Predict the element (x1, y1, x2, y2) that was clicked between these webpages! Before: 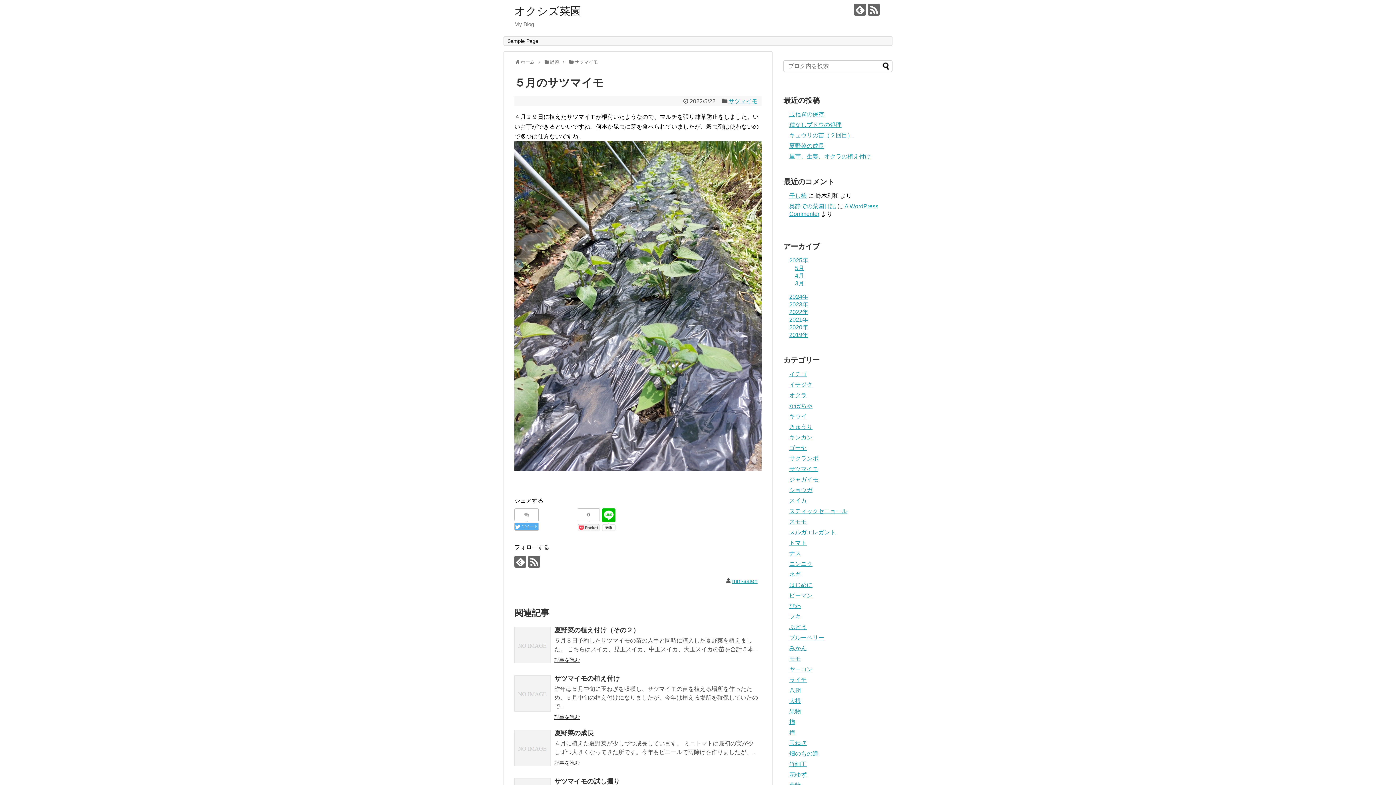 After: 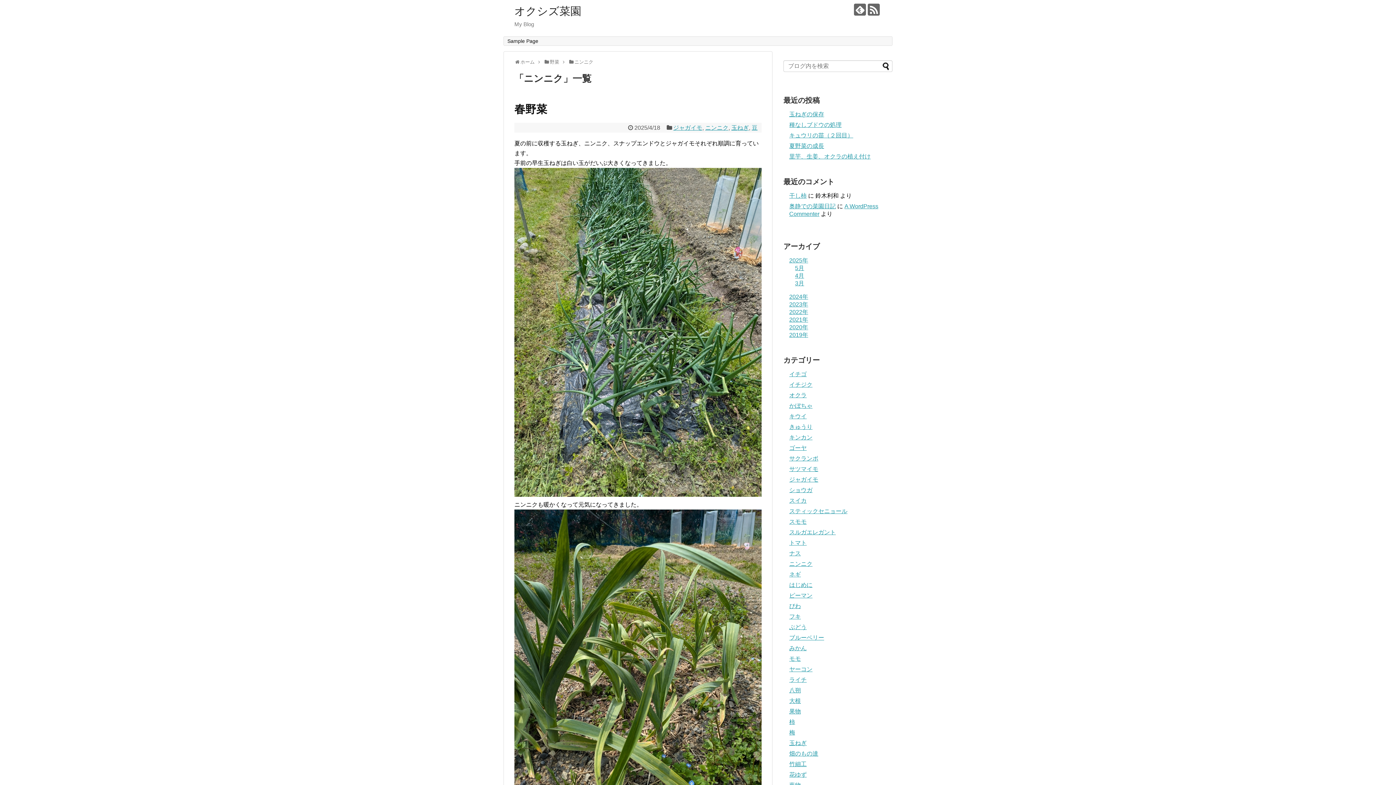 Action: bbox: (789, 561, 812, 567) label: ニンニク